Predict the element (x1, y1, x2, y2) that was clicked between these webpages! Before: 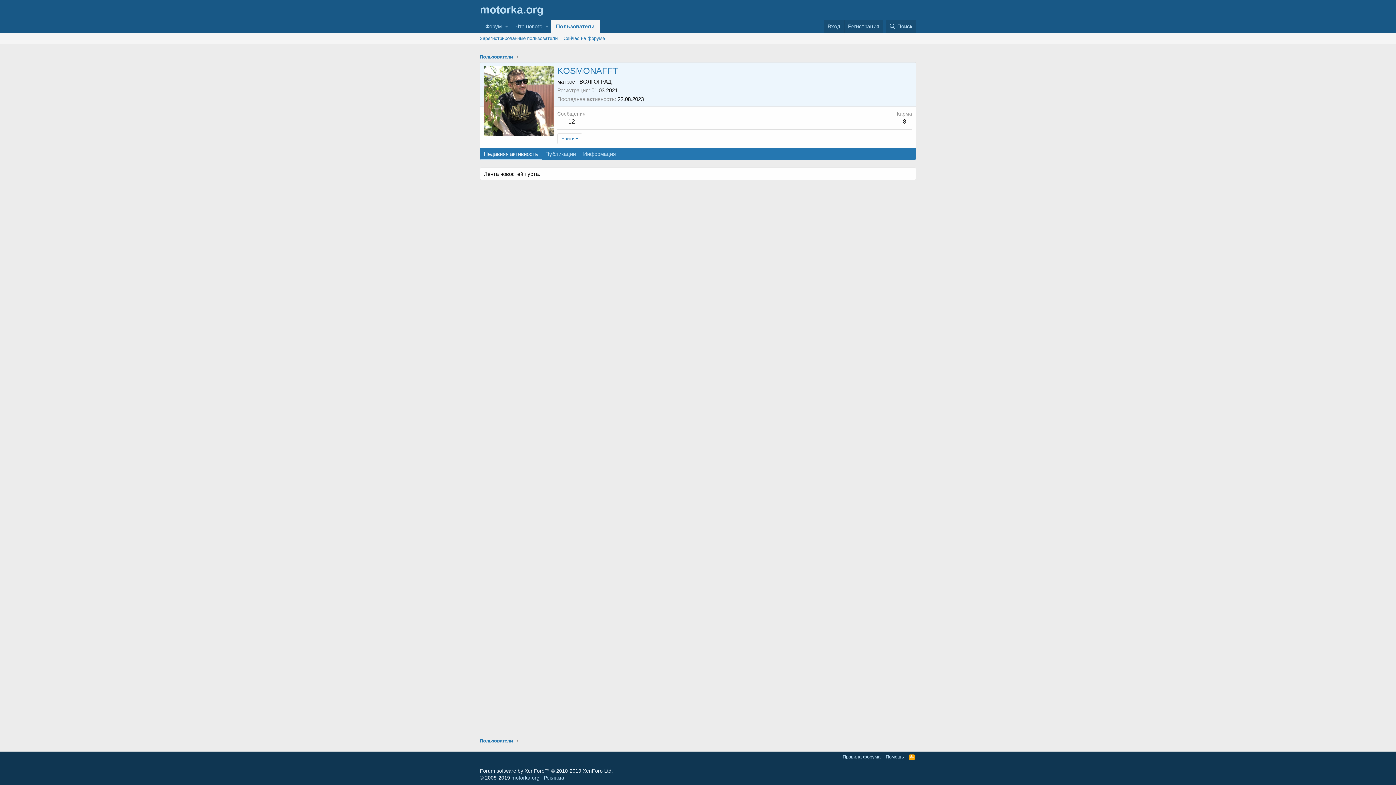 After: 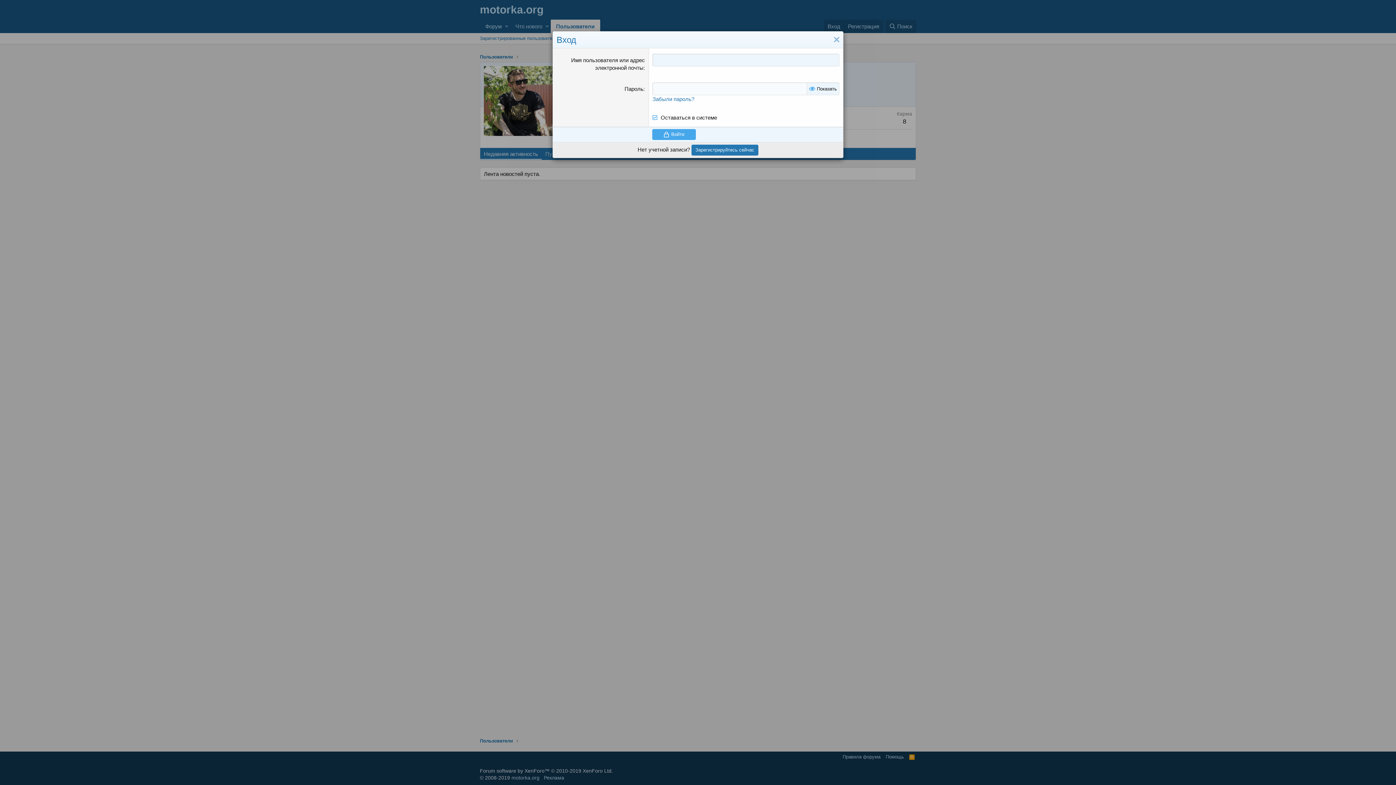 Action: label: Вход bbox: (824, 19, 844, 33)